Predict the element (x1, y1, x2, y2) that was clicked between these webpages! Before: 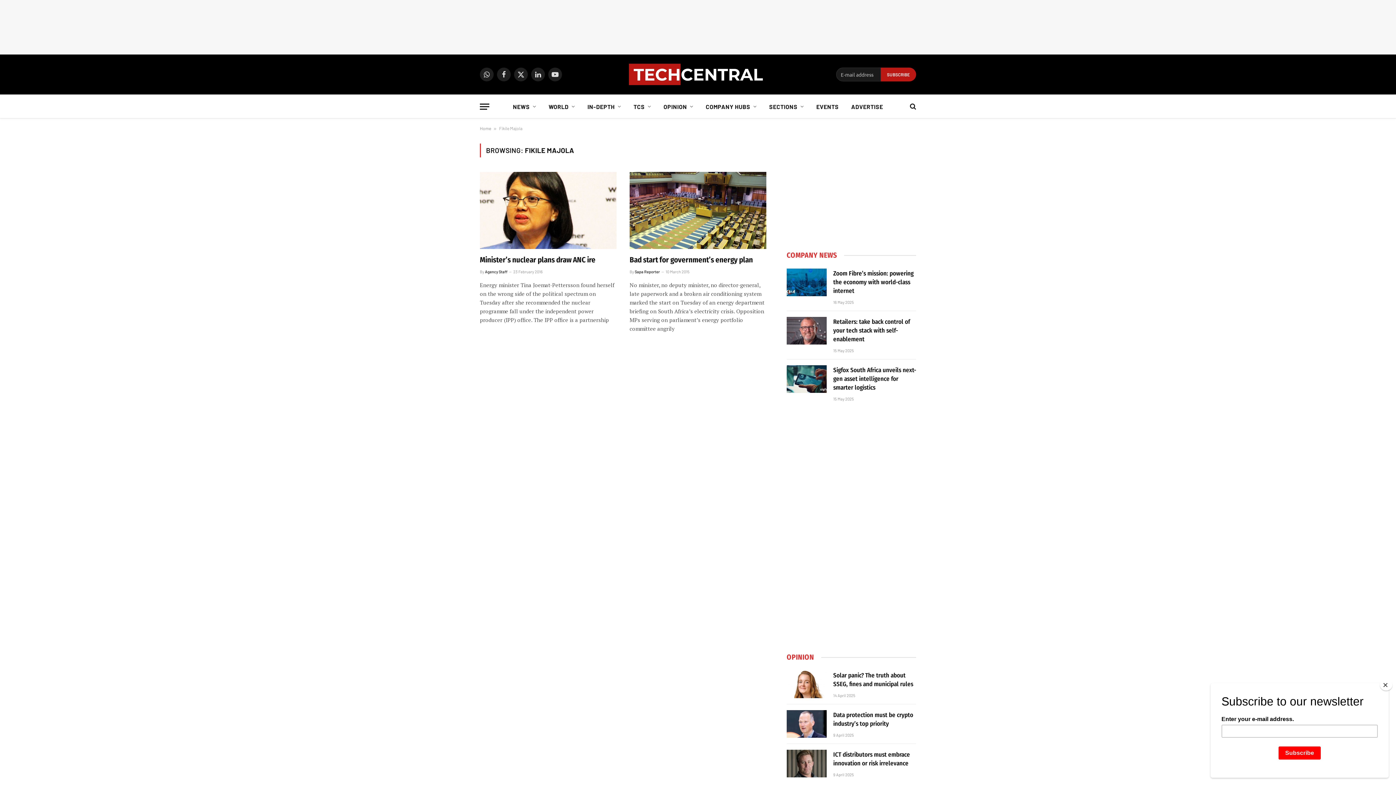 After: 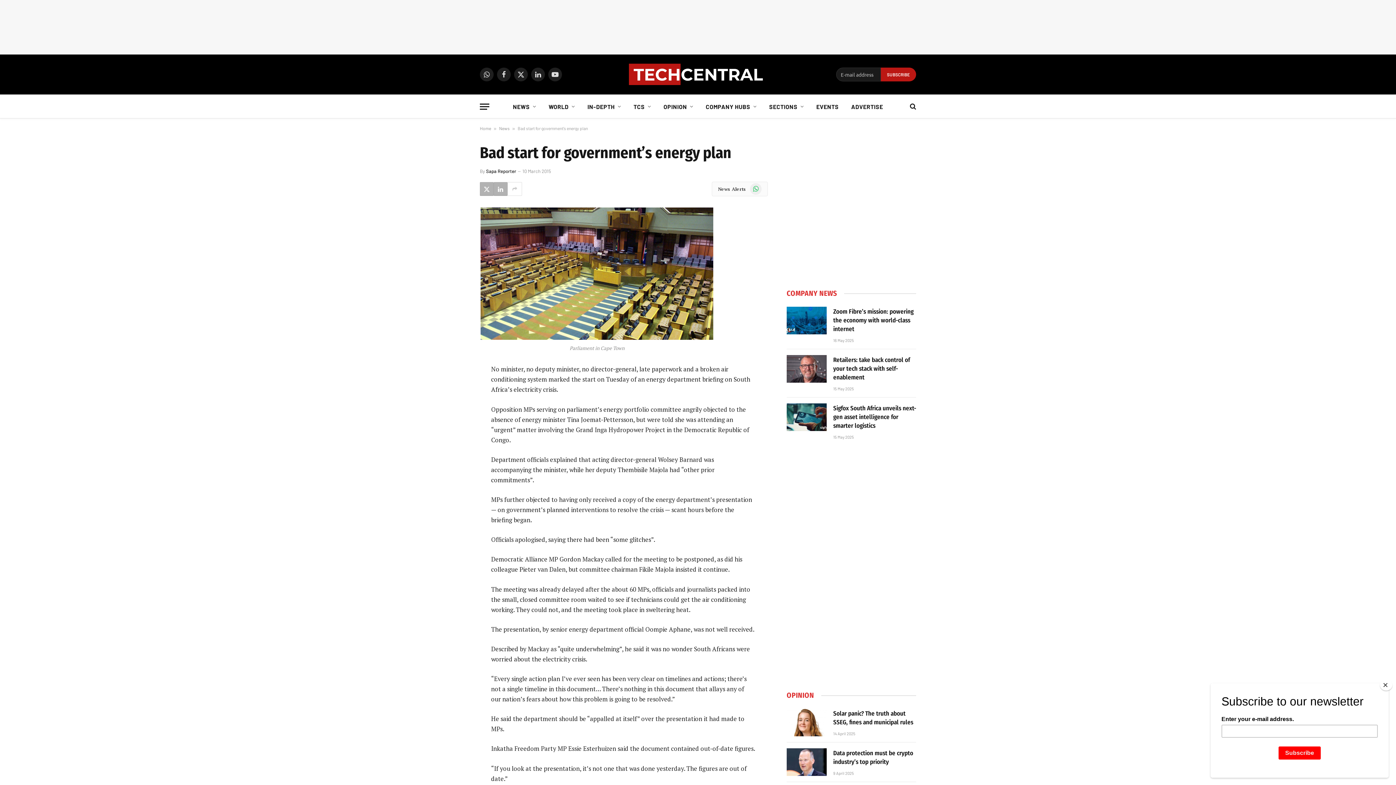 Action: bbox: (629, 172, 766, 248)